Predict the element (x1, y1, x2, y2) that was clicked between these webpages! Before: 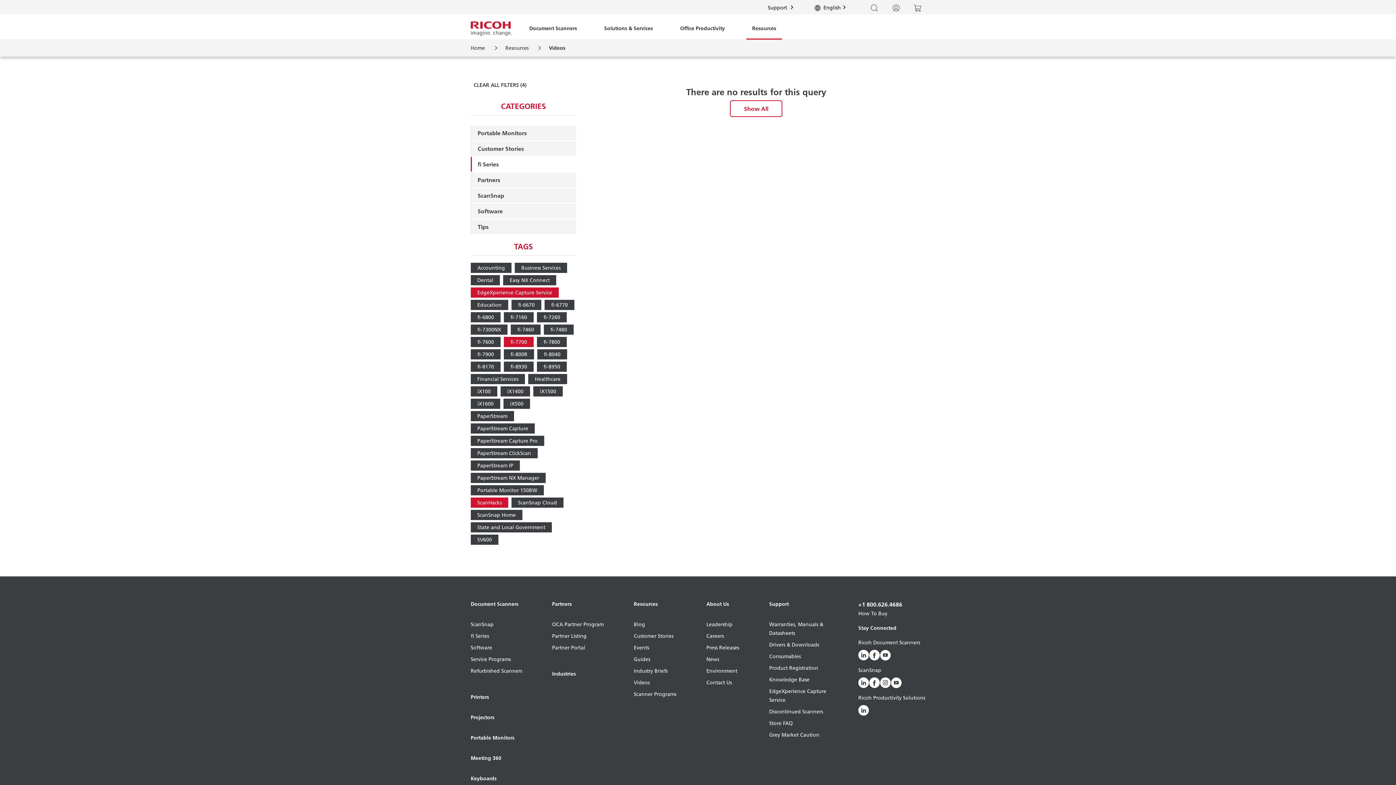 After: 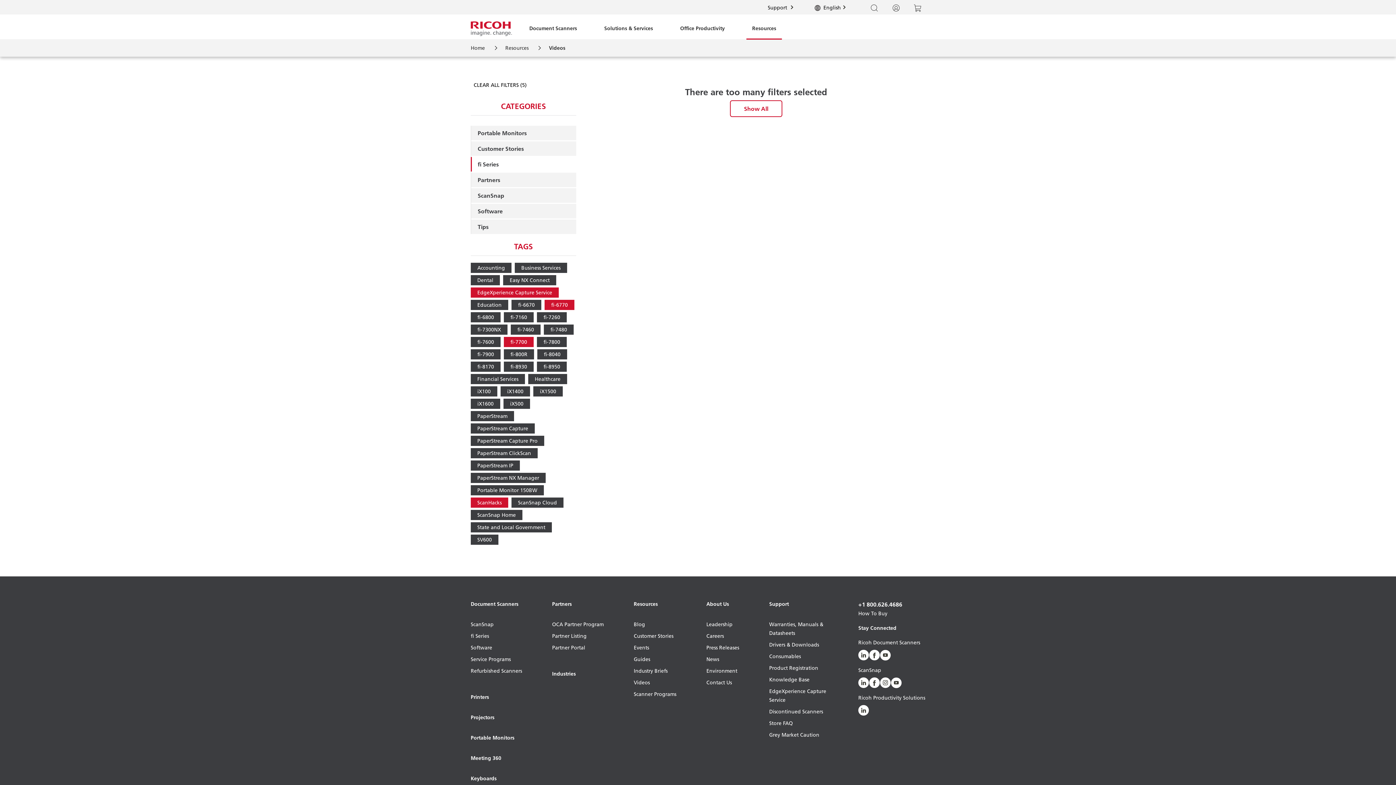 Action: bbox: (544, 300, 574, 310) label: fi-6770